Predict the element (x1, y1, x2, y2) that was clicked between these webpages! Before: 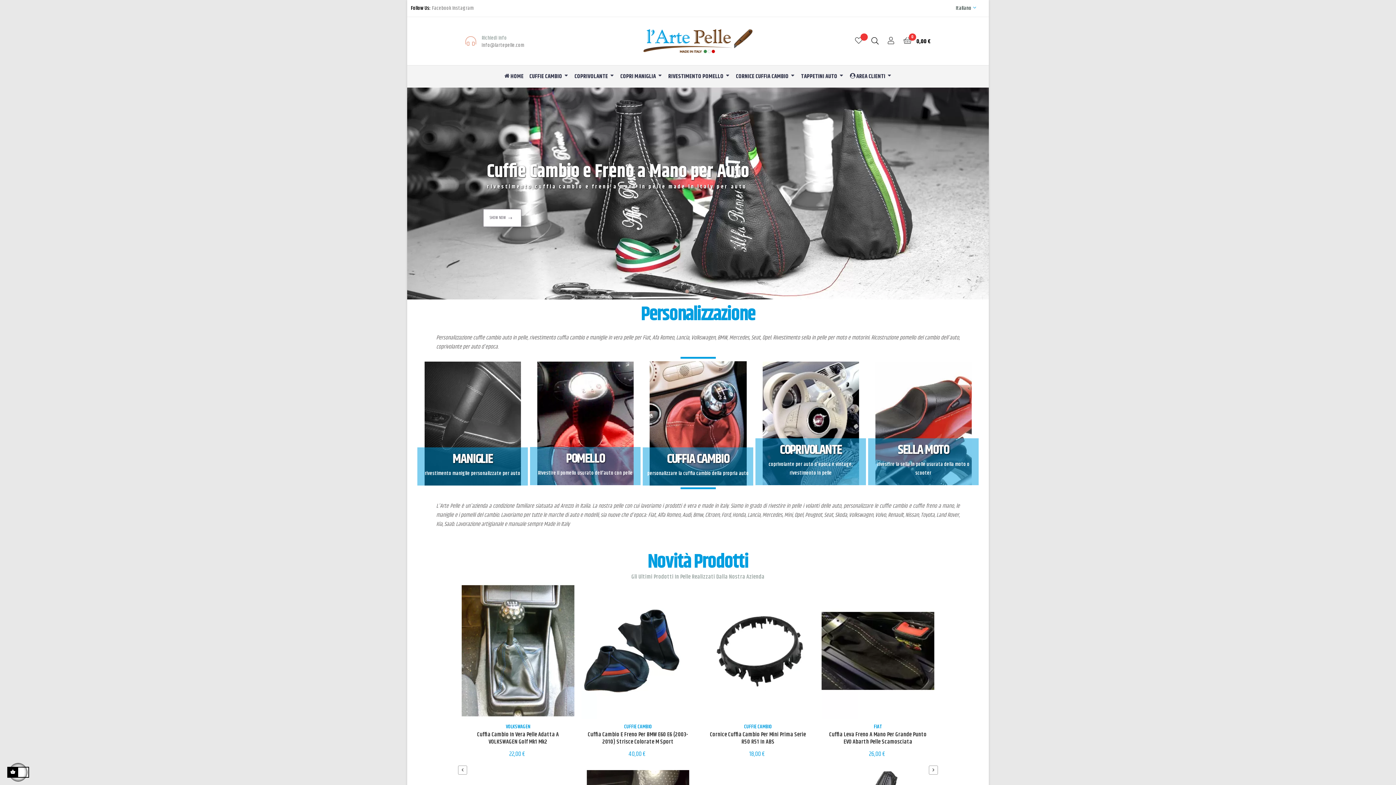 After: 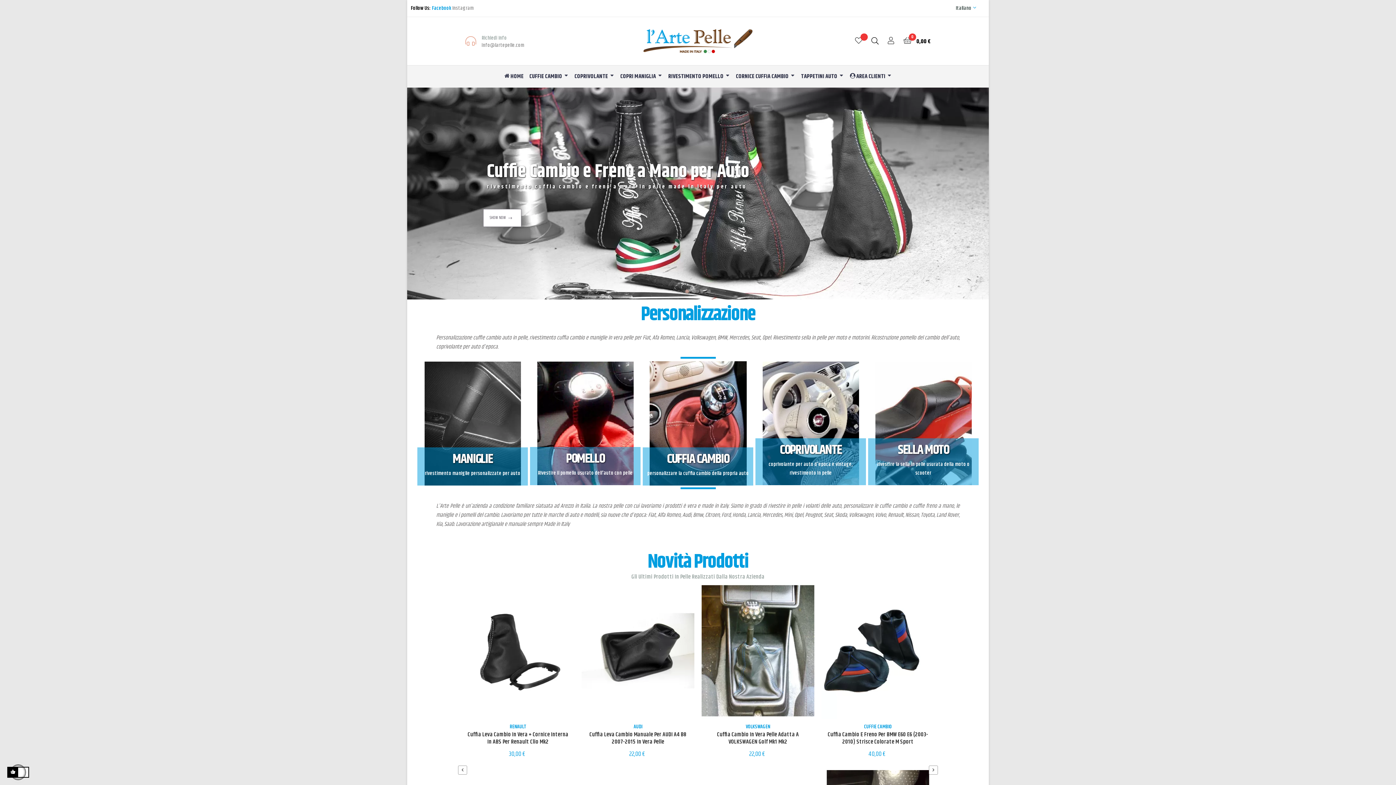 Action: label: Facebook  bbox: (432, 4, 452, 12)